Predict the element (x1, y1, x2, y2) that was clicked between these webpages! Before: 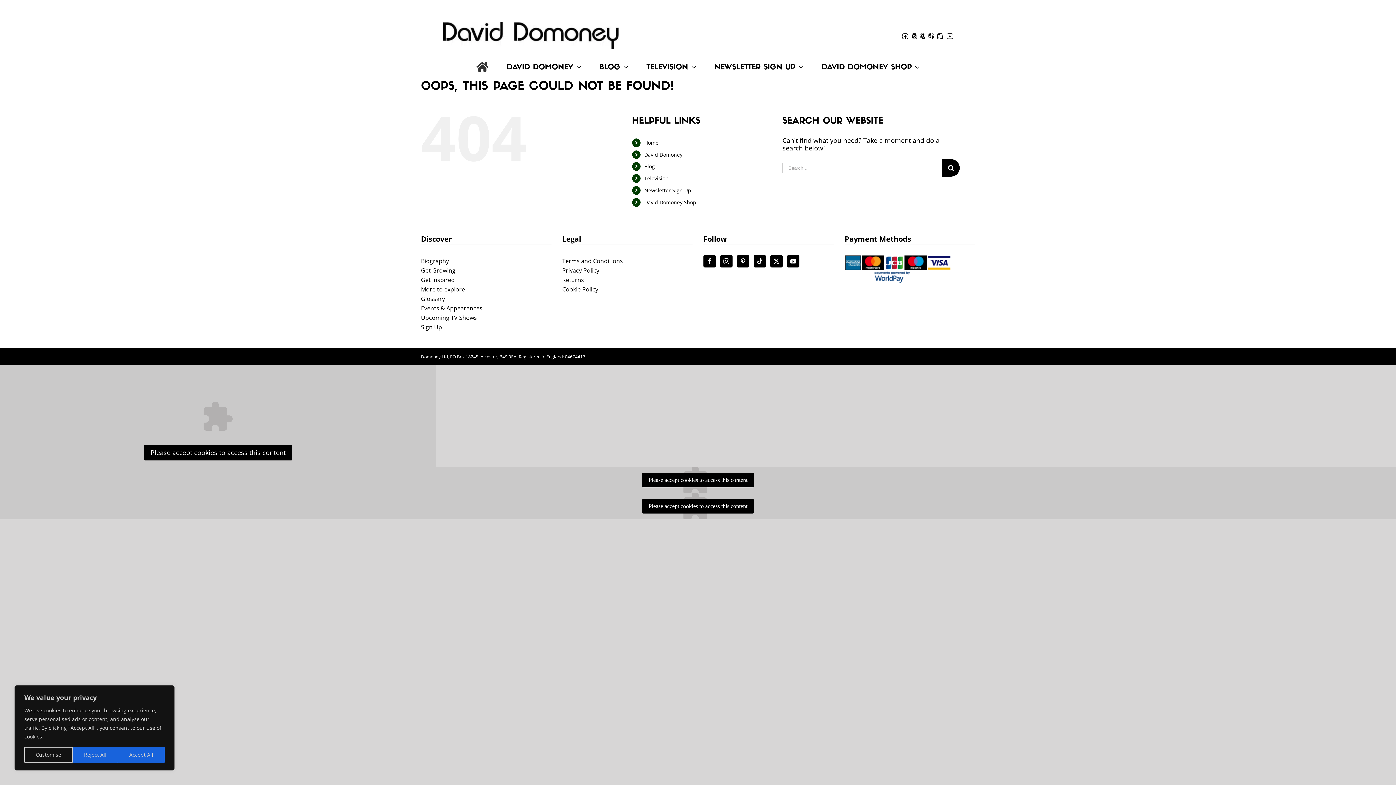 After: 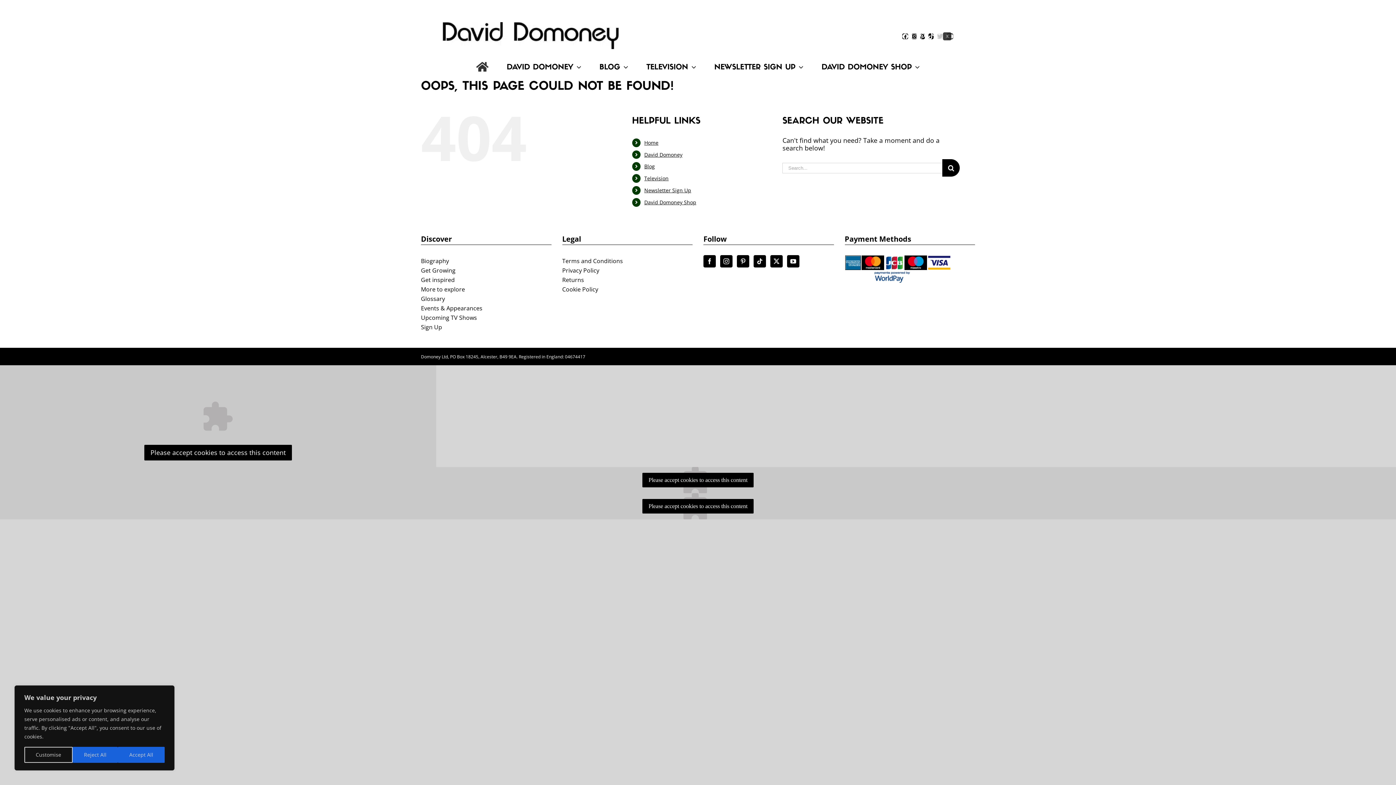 Action: label: twitter bbox: (937, 33, 943, 39)